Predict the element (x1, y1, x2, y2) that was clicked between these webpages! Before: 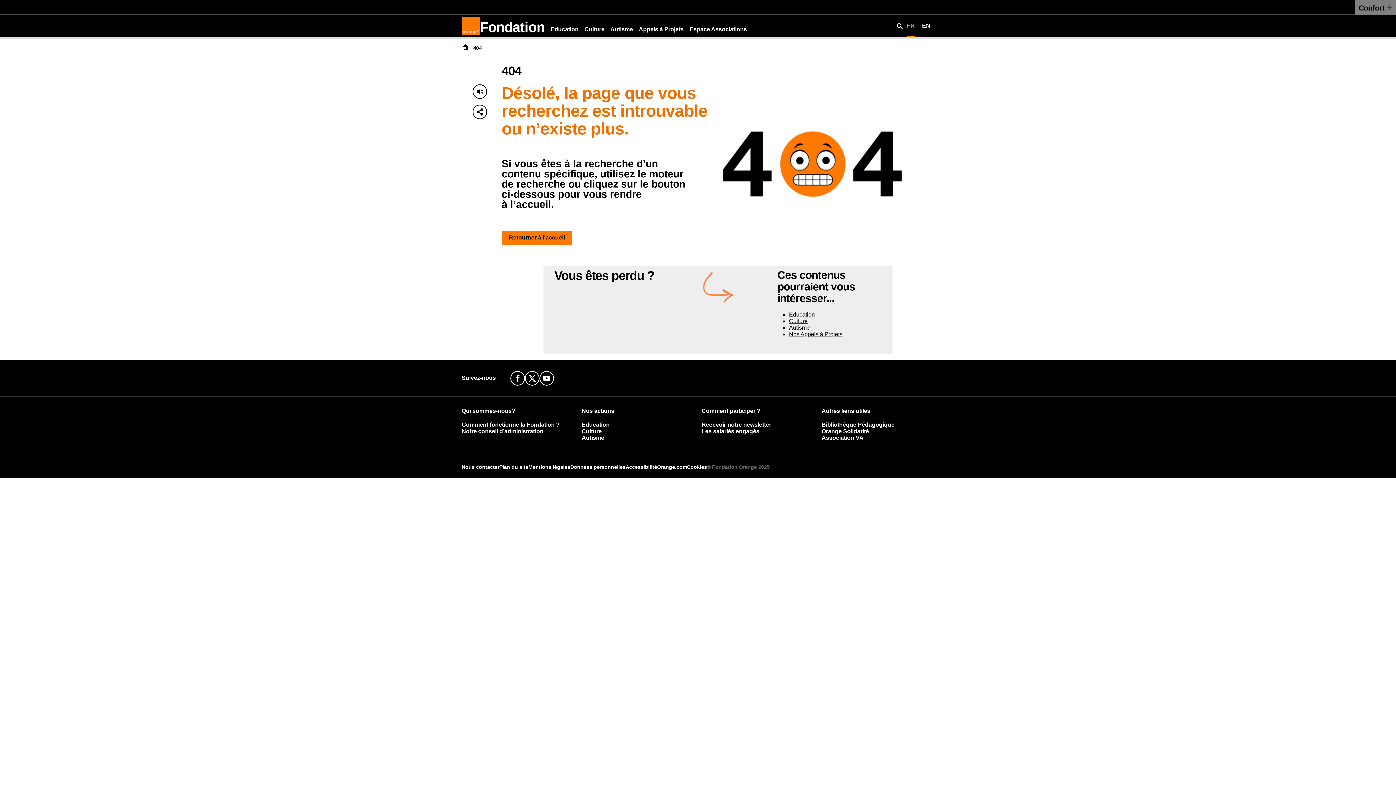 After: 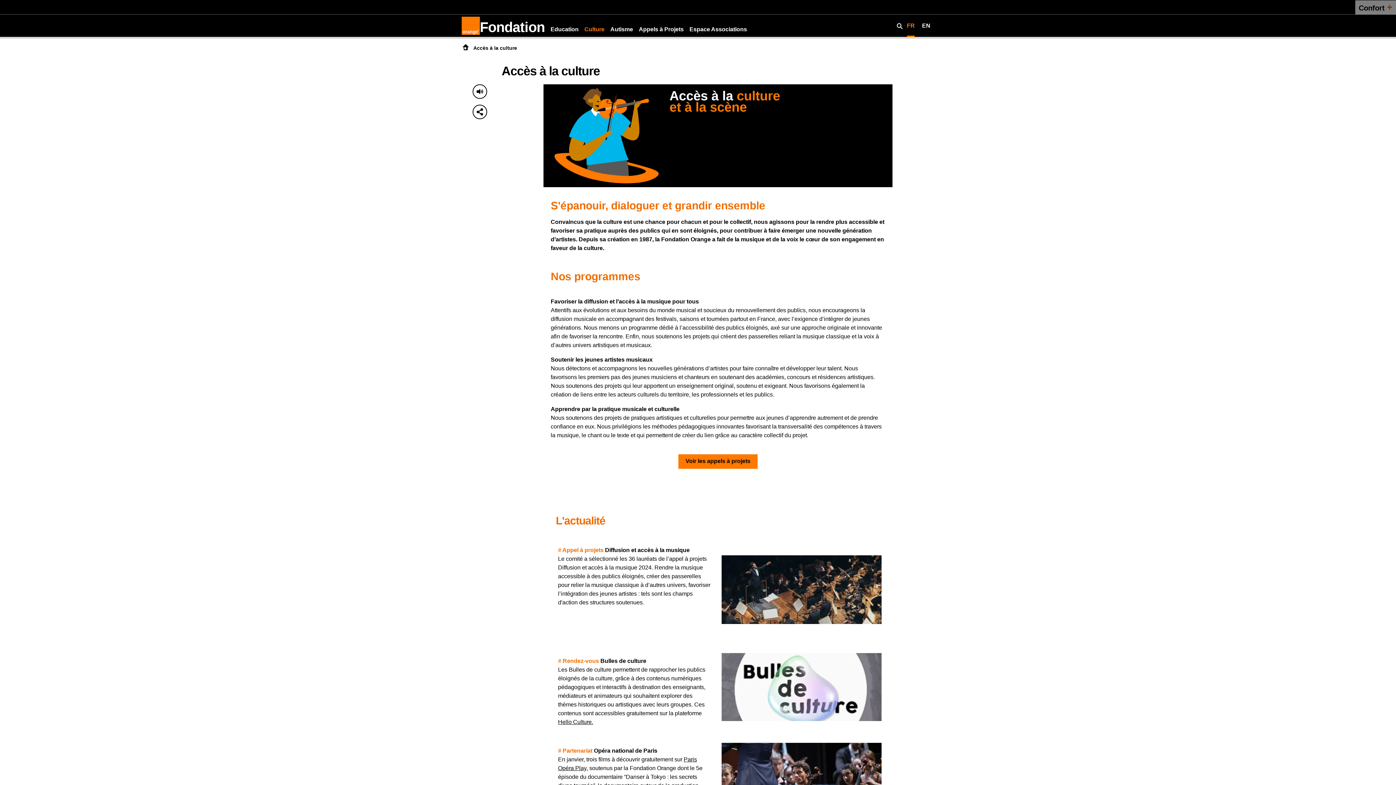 Action: bbox: (581, 428, 609, 434) label: Culture